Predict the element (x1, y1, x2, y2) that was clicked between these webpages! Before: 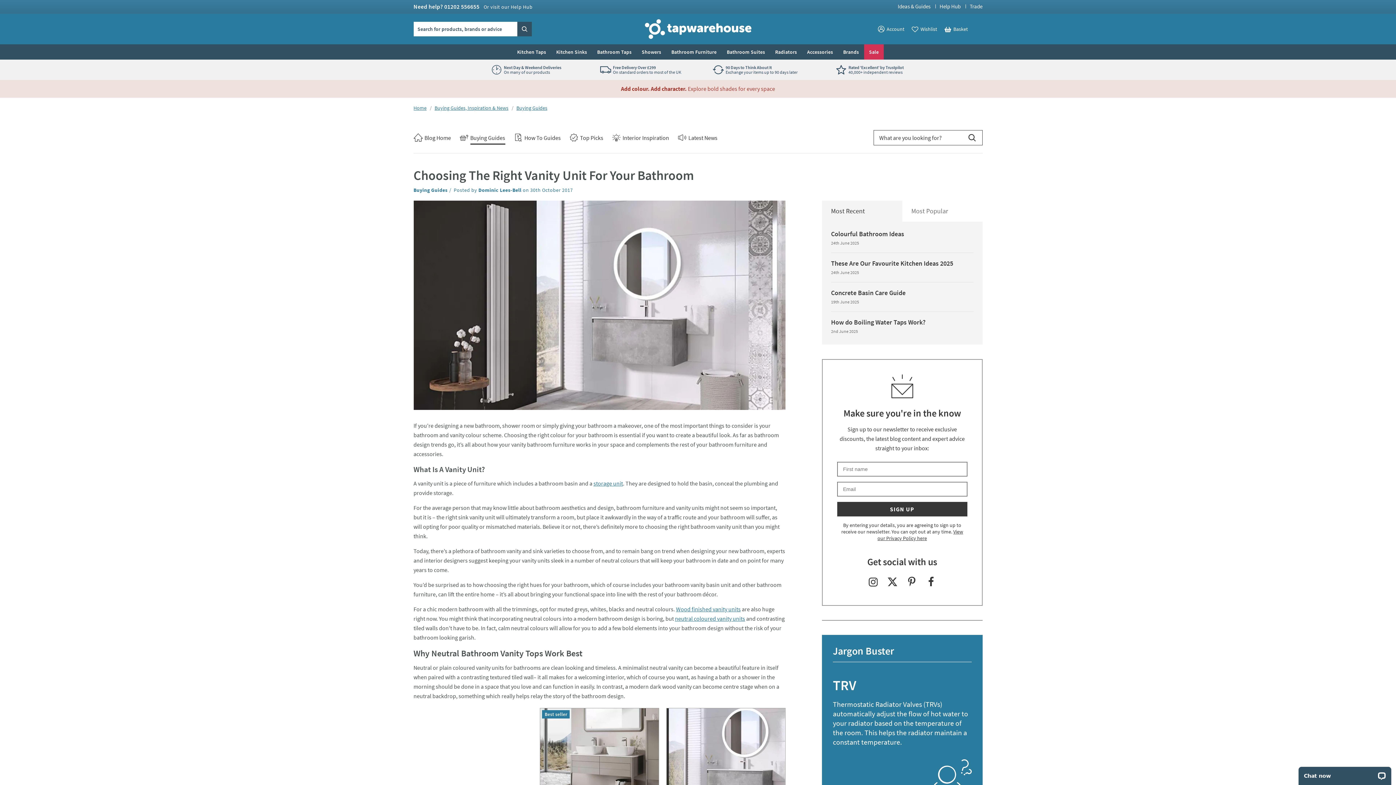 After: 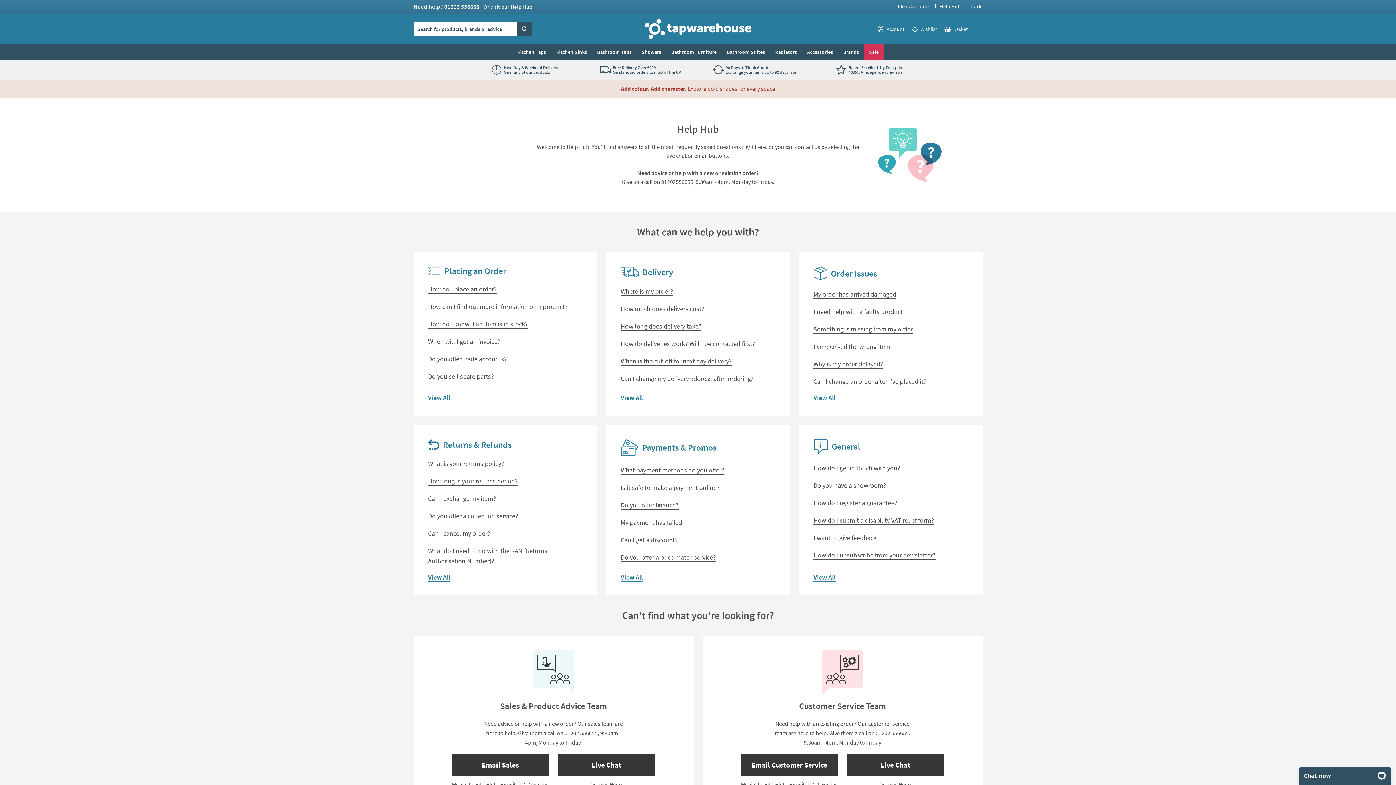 Action: label: Help Hub bbox: (939, 2, 960, 9)